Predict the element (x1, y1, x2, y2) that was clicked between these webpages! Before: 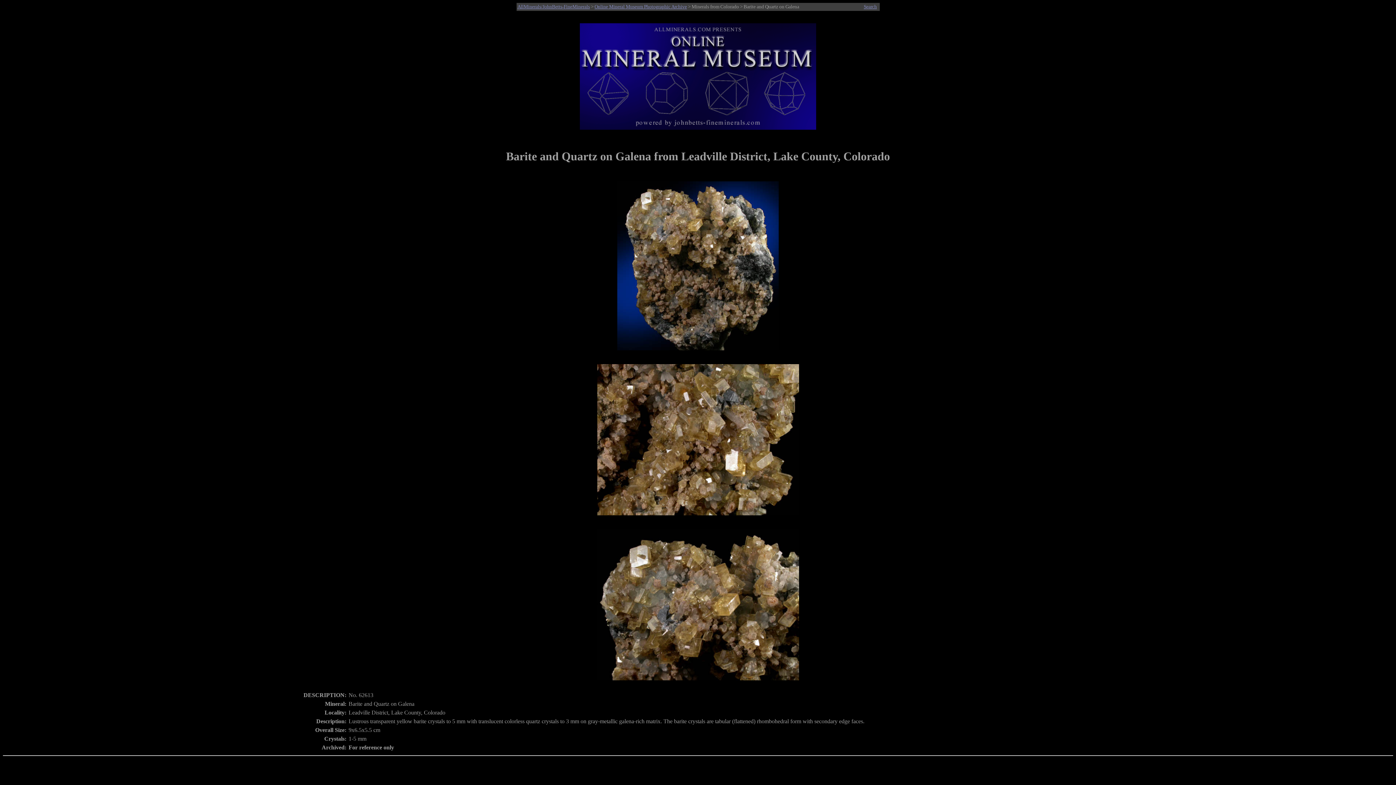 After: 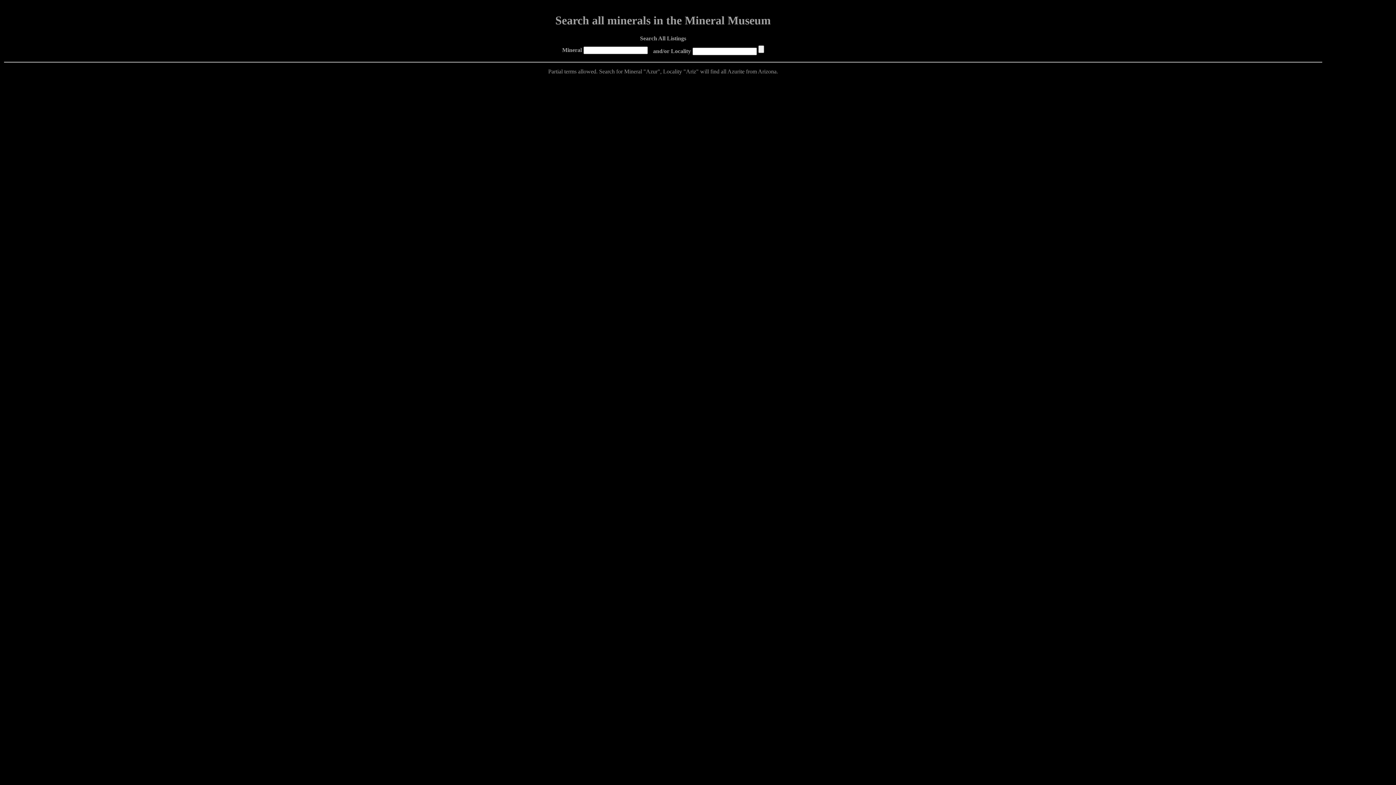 Action: label: Search bbox: (864, 3, 877, 9)